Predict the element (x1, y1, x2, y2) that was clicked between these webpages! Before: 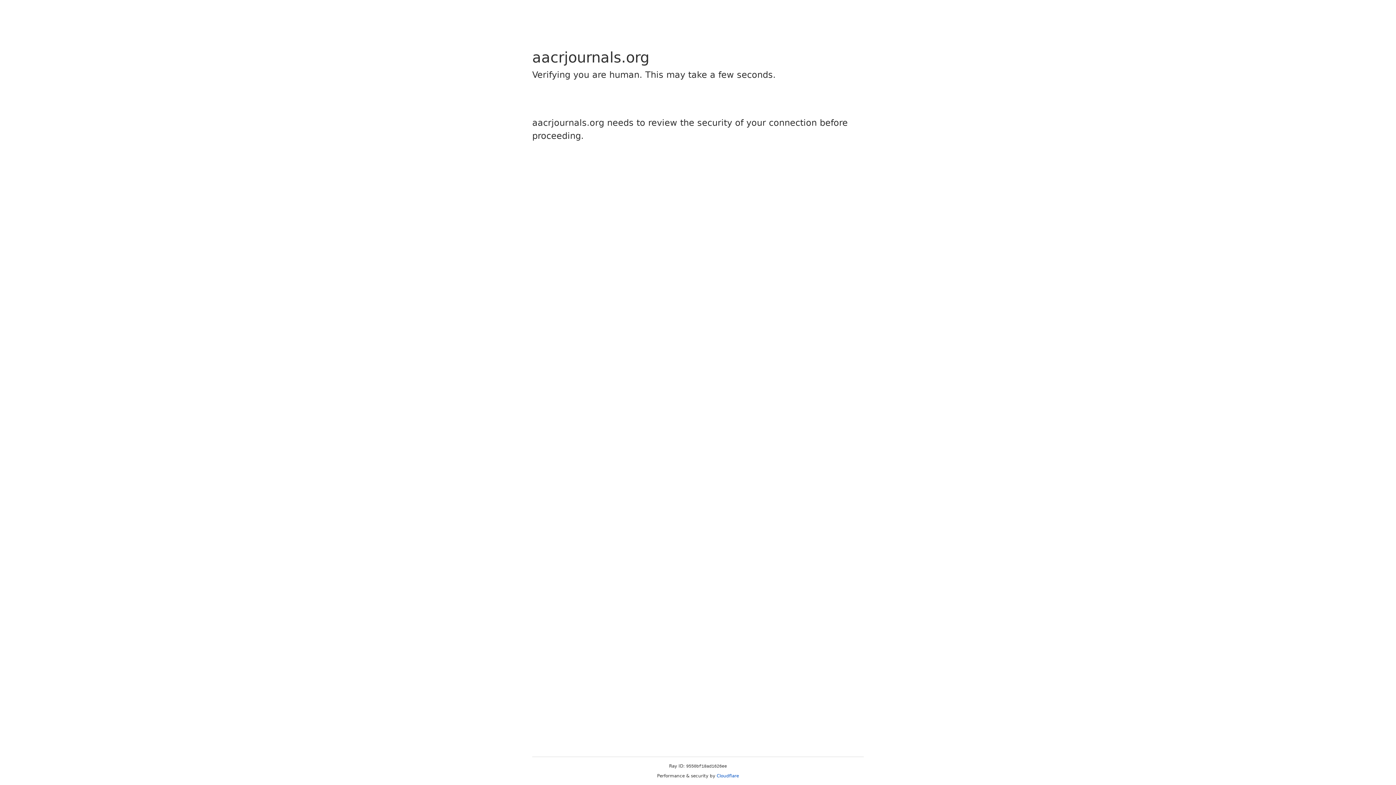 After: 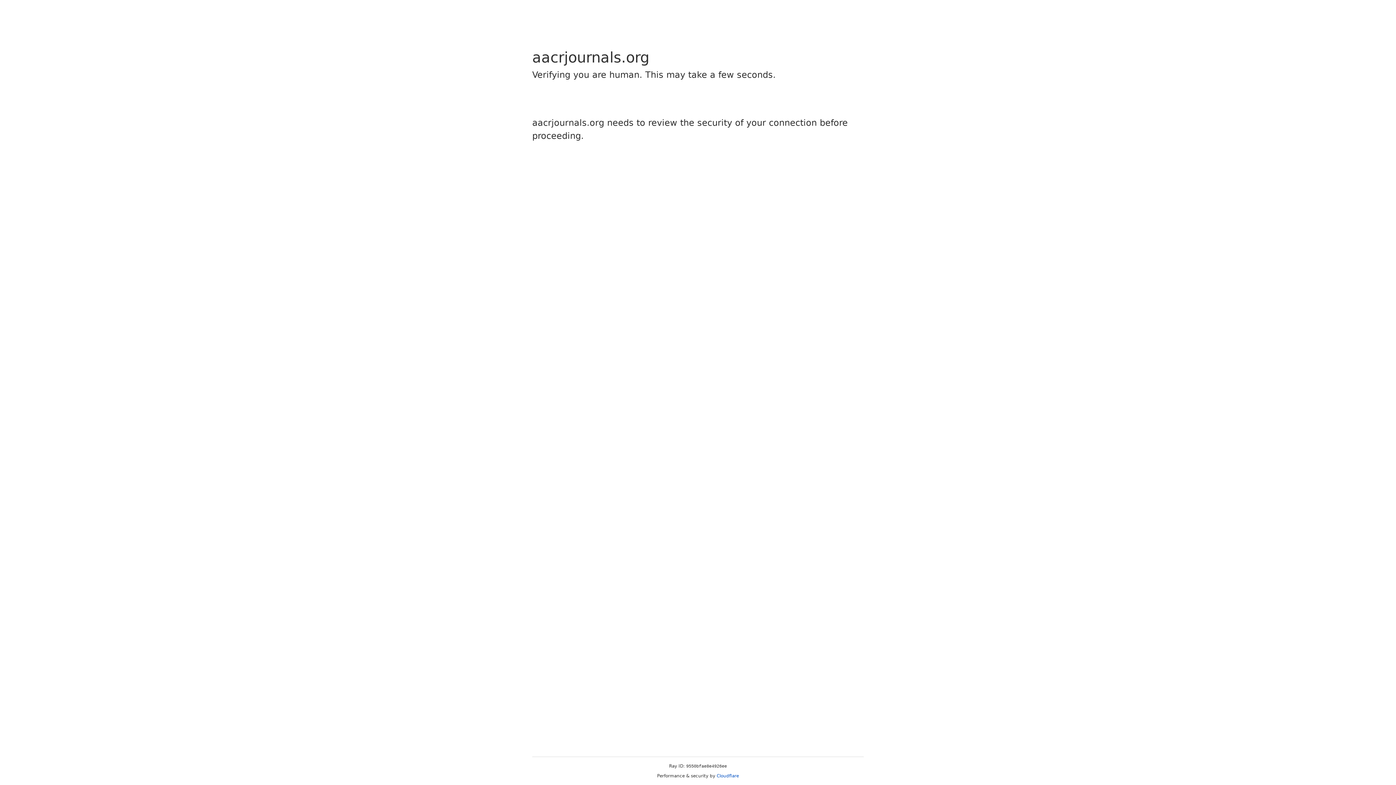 Action: label: Cloudflare bbox: (716, 773, 739, 778)